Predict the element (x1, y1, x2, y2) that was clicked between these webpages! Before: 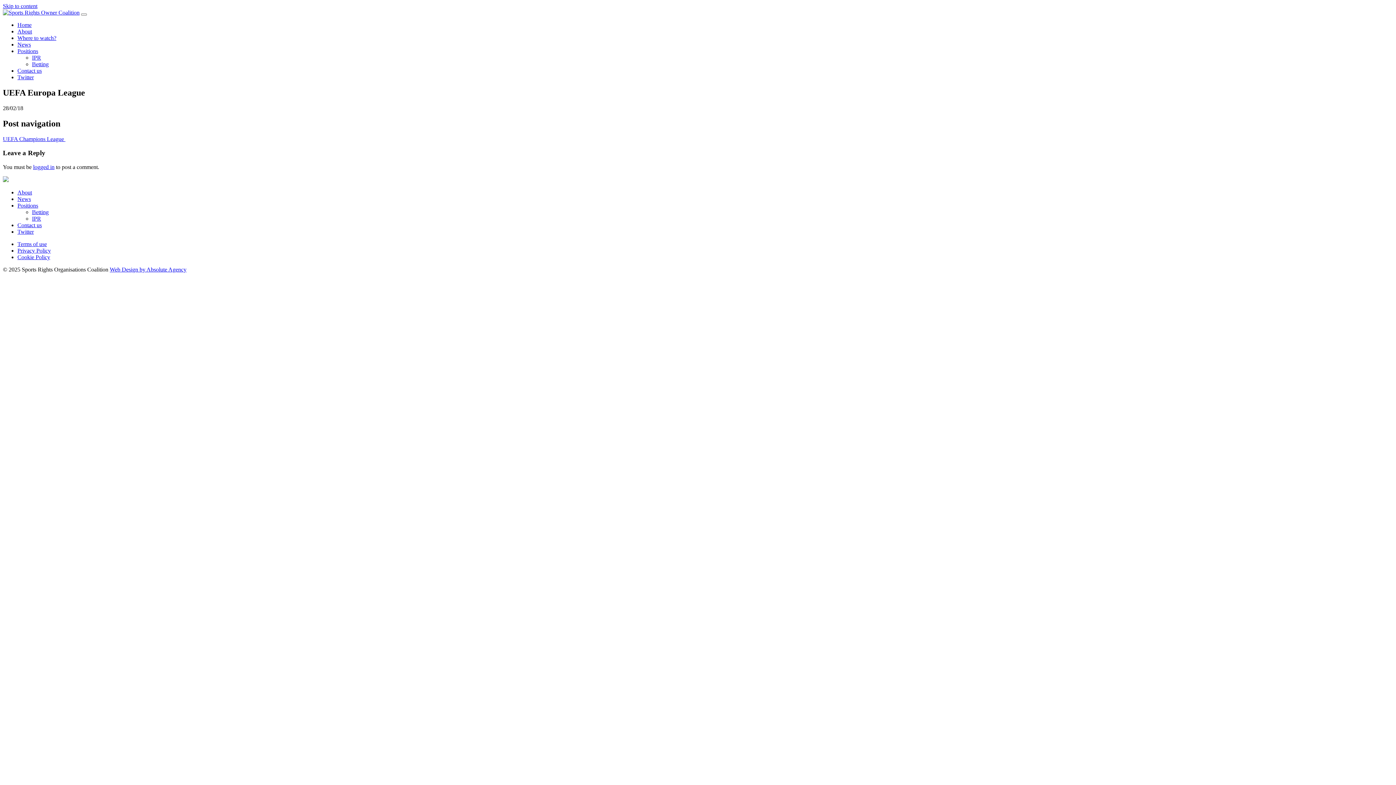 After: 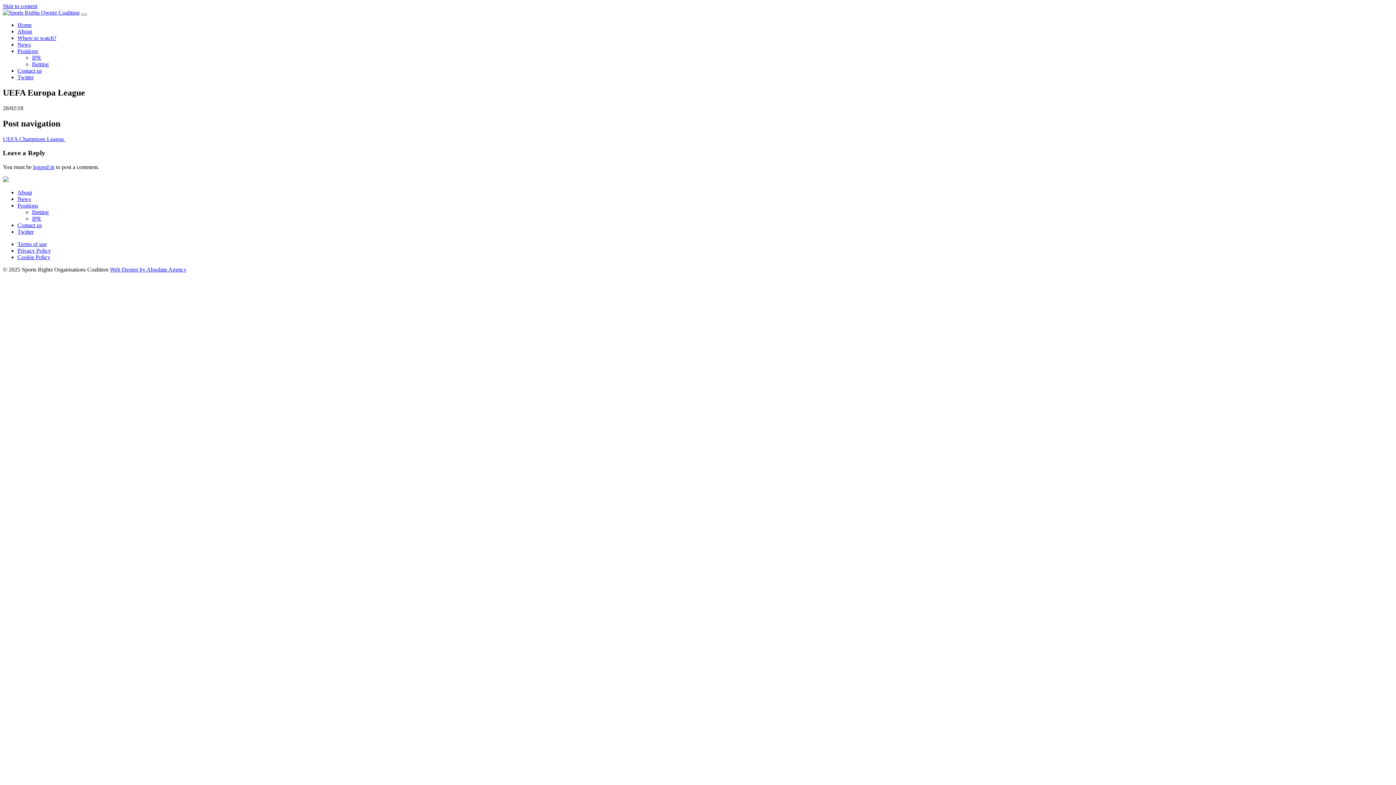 Action: label: Twitter bbox: (17, 74, 33, 80)